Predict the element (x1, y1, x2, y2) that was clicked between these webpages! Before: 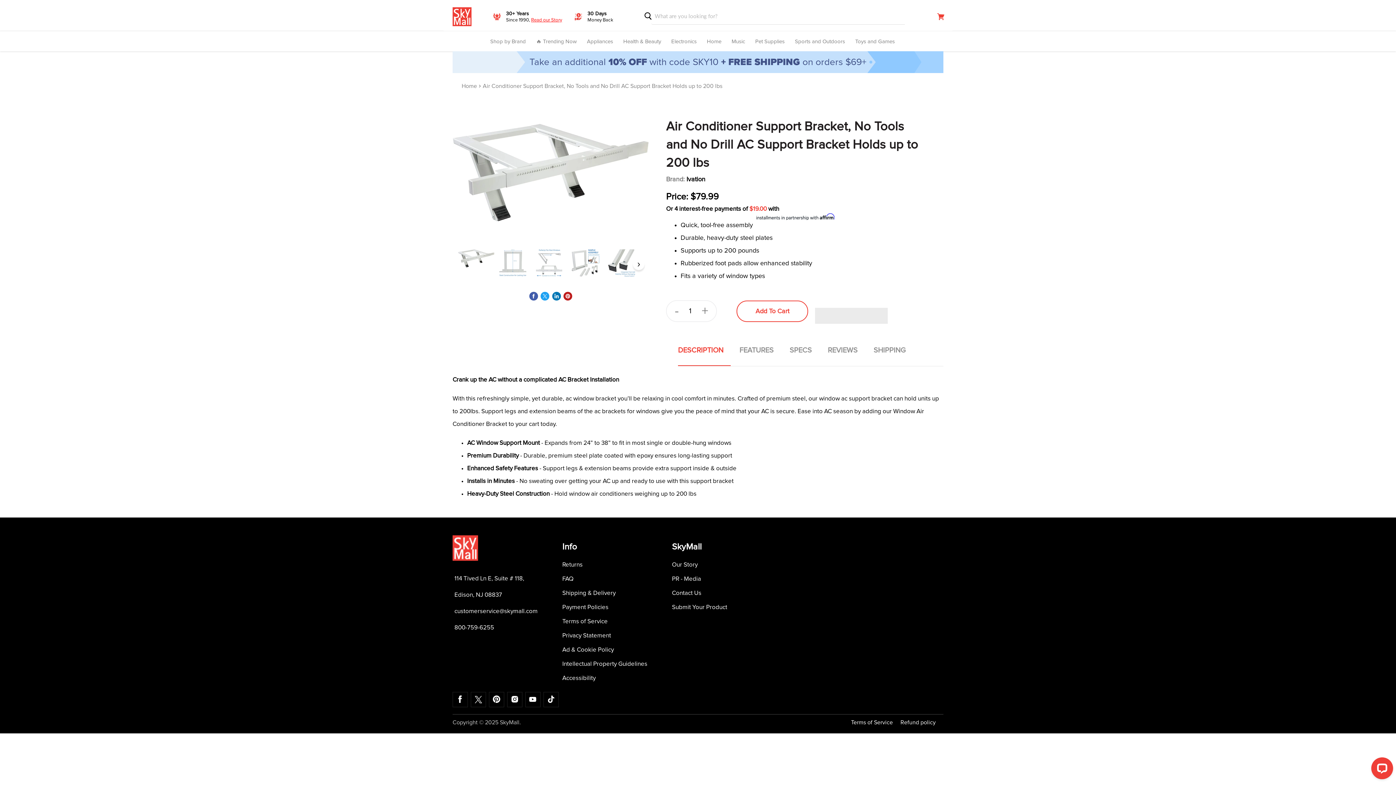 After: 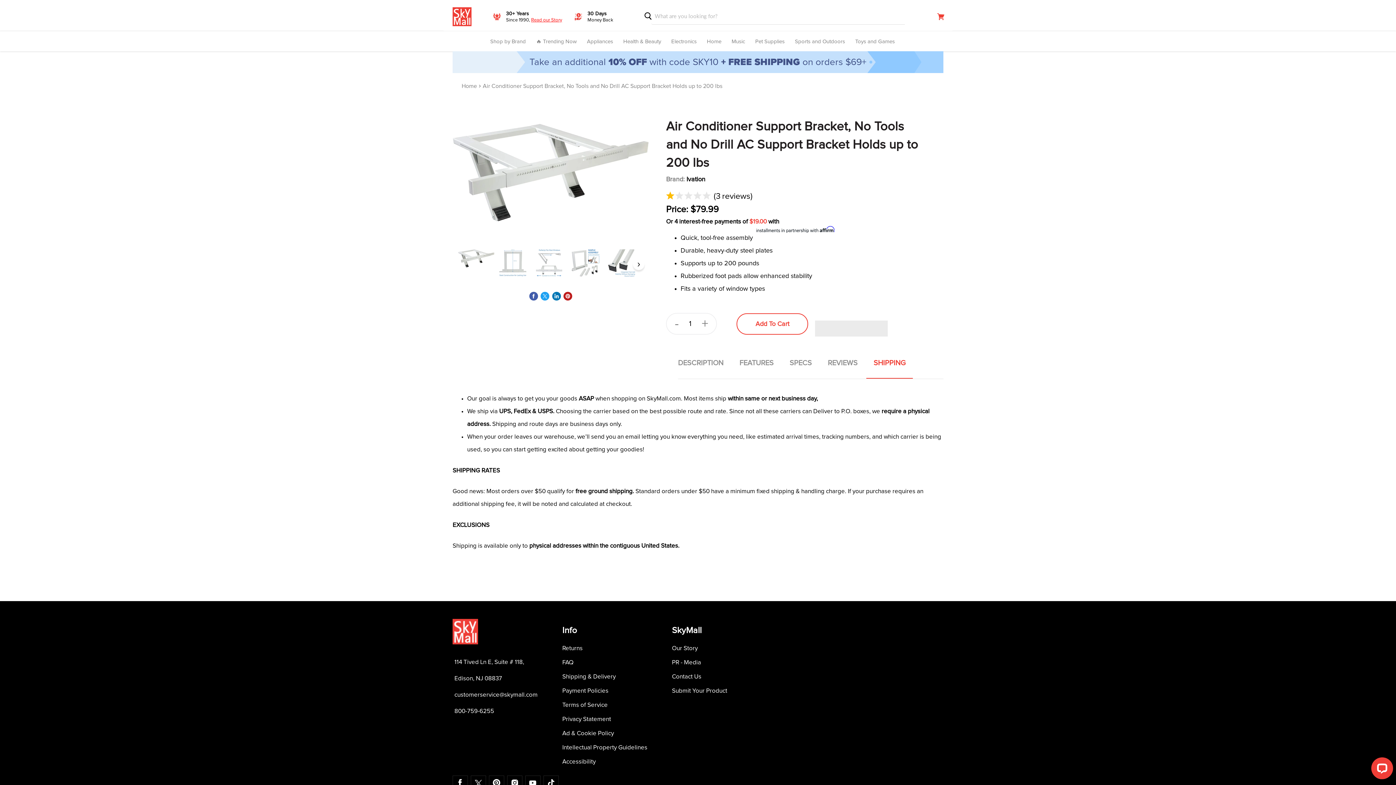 Action: bbox: (866, 339, 913, 365) label: SHIPPING